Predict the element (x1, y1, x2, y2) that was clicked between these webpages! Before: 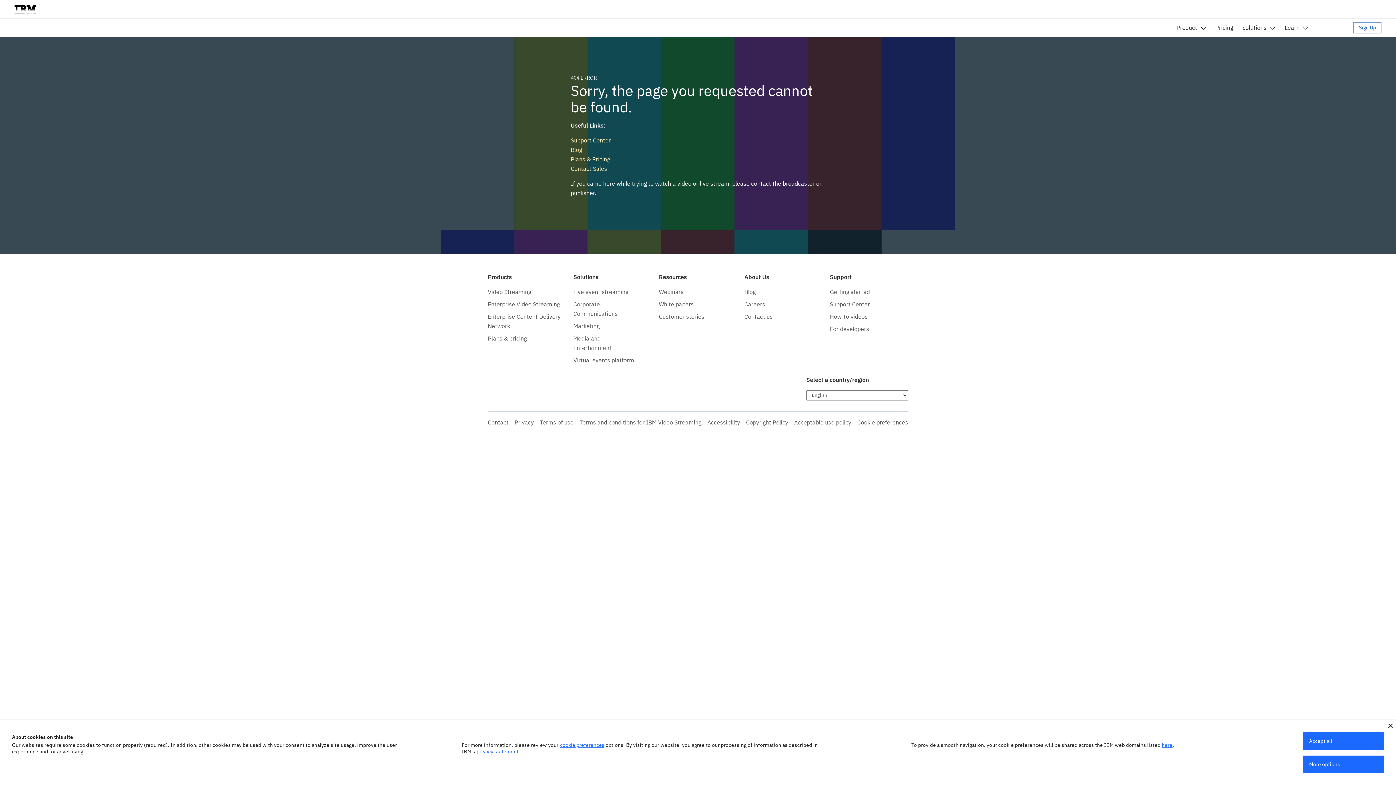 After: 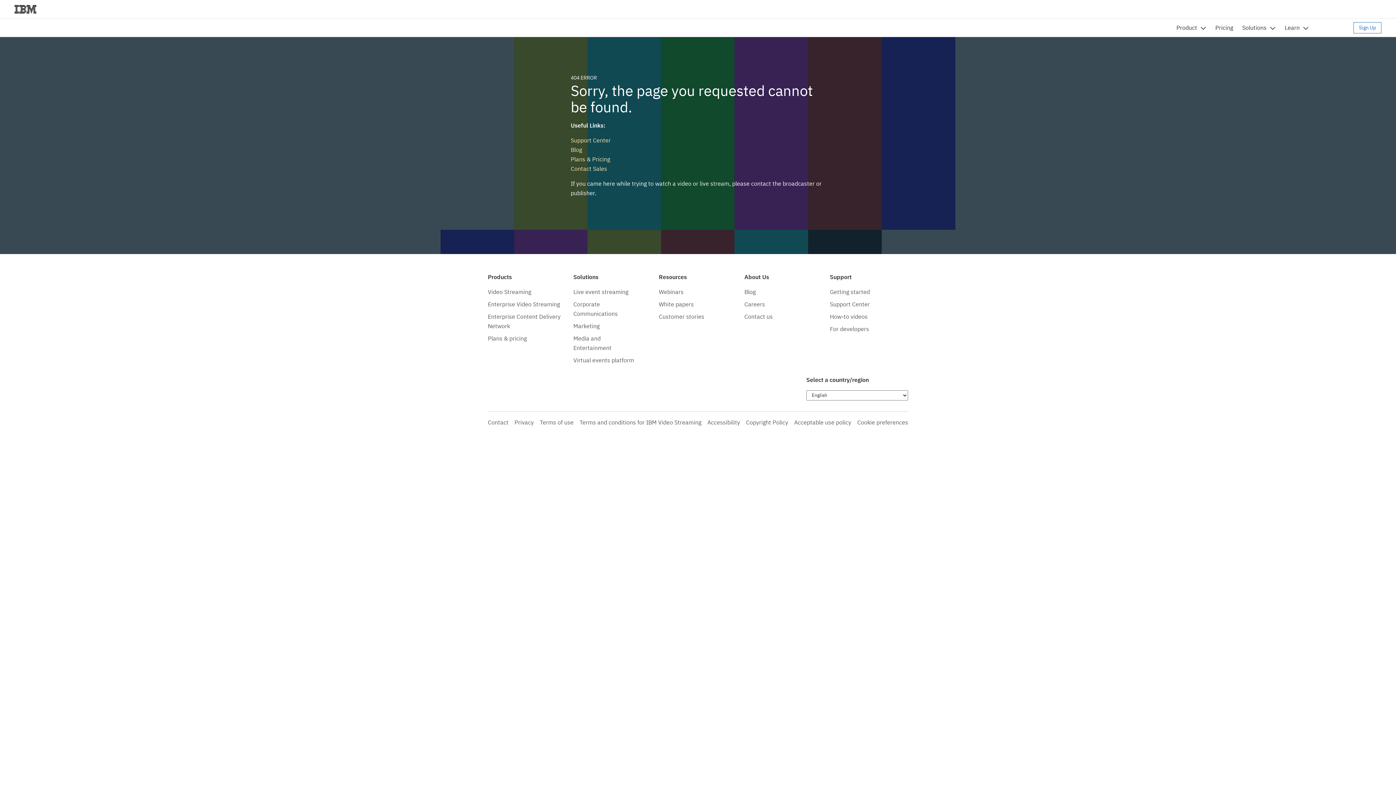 Action: bbox: (1388, 724, 1393, 728)